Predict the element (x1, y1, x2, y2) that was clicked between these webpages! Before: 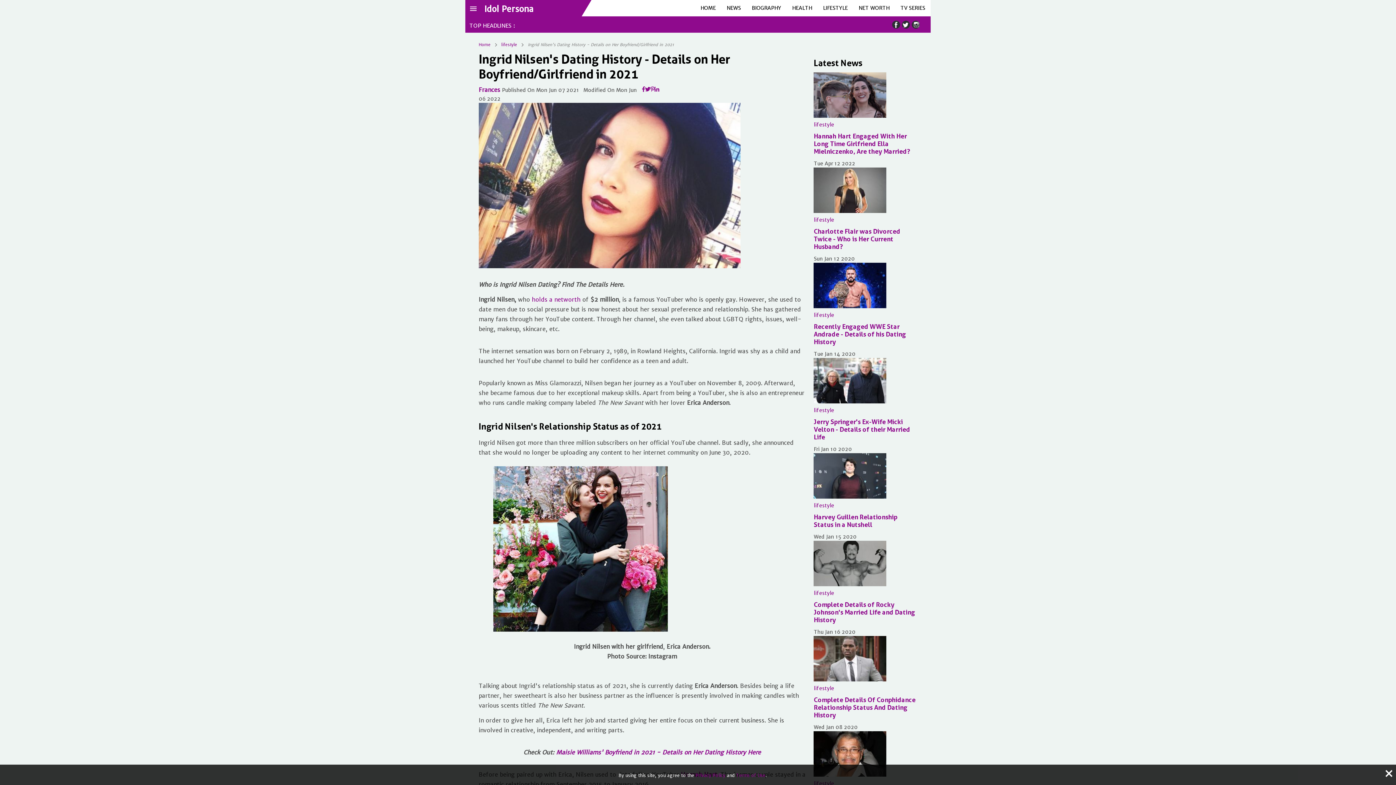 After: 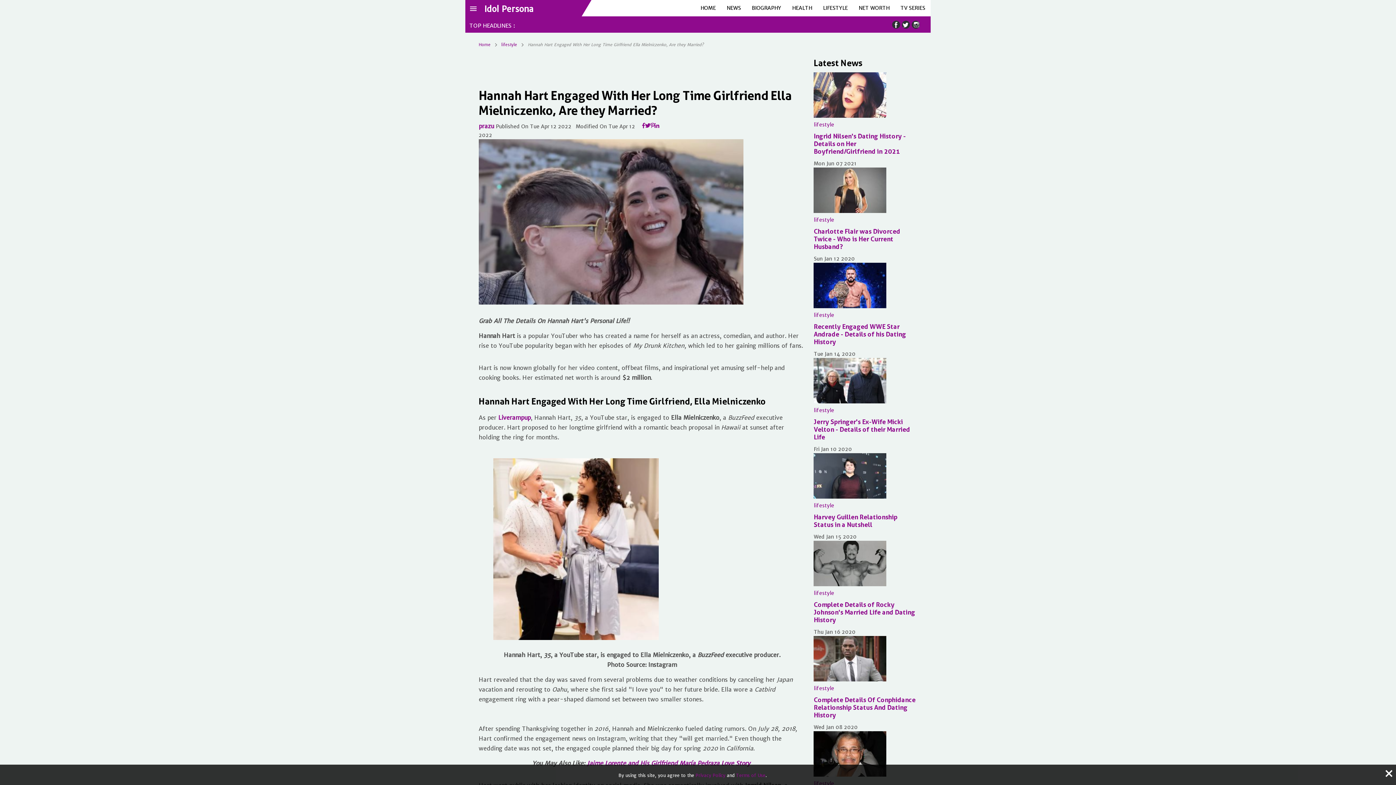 Action: bbox: (813, 132, 910, 155) label: Hannah Hart Engaged With Her Long Time Girlfriend Ella Mielniczenko, Are they Married?